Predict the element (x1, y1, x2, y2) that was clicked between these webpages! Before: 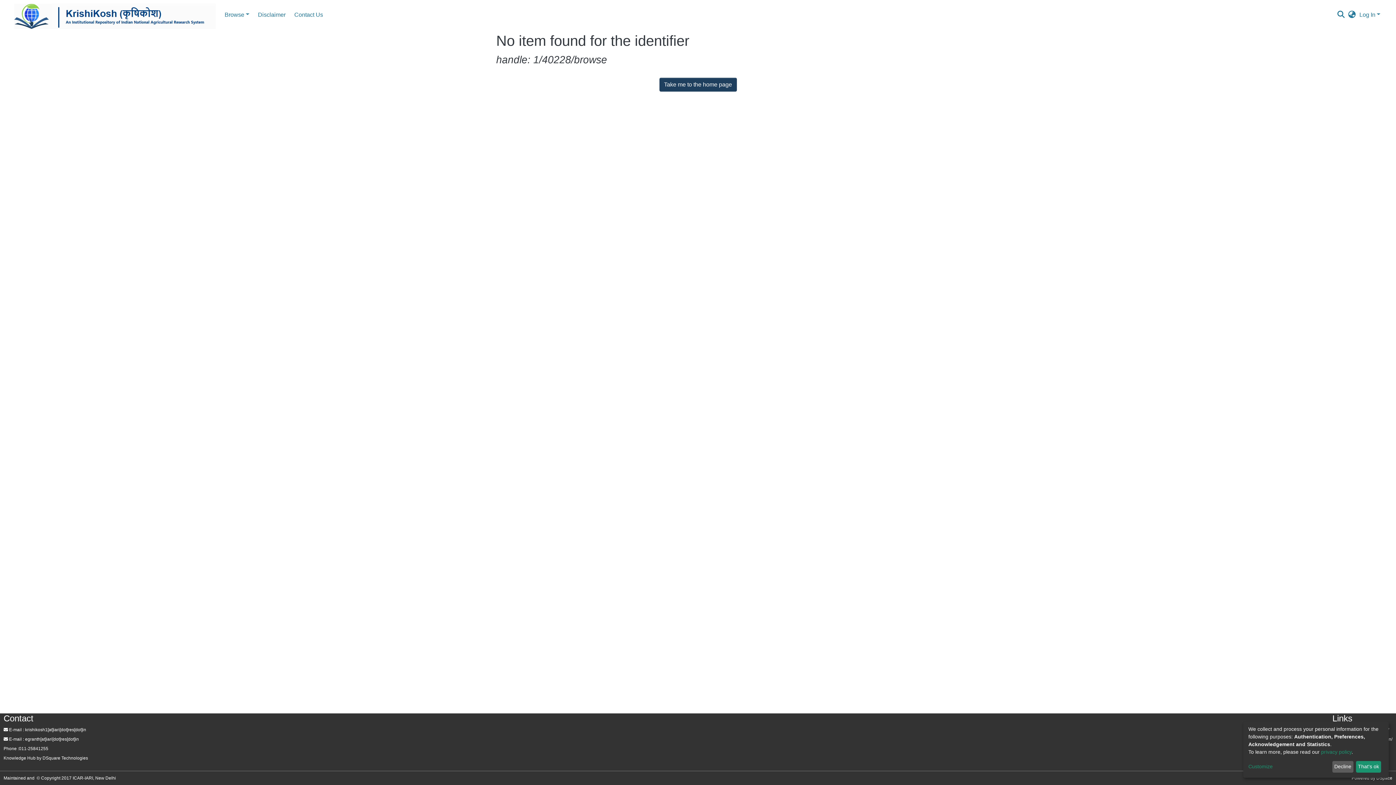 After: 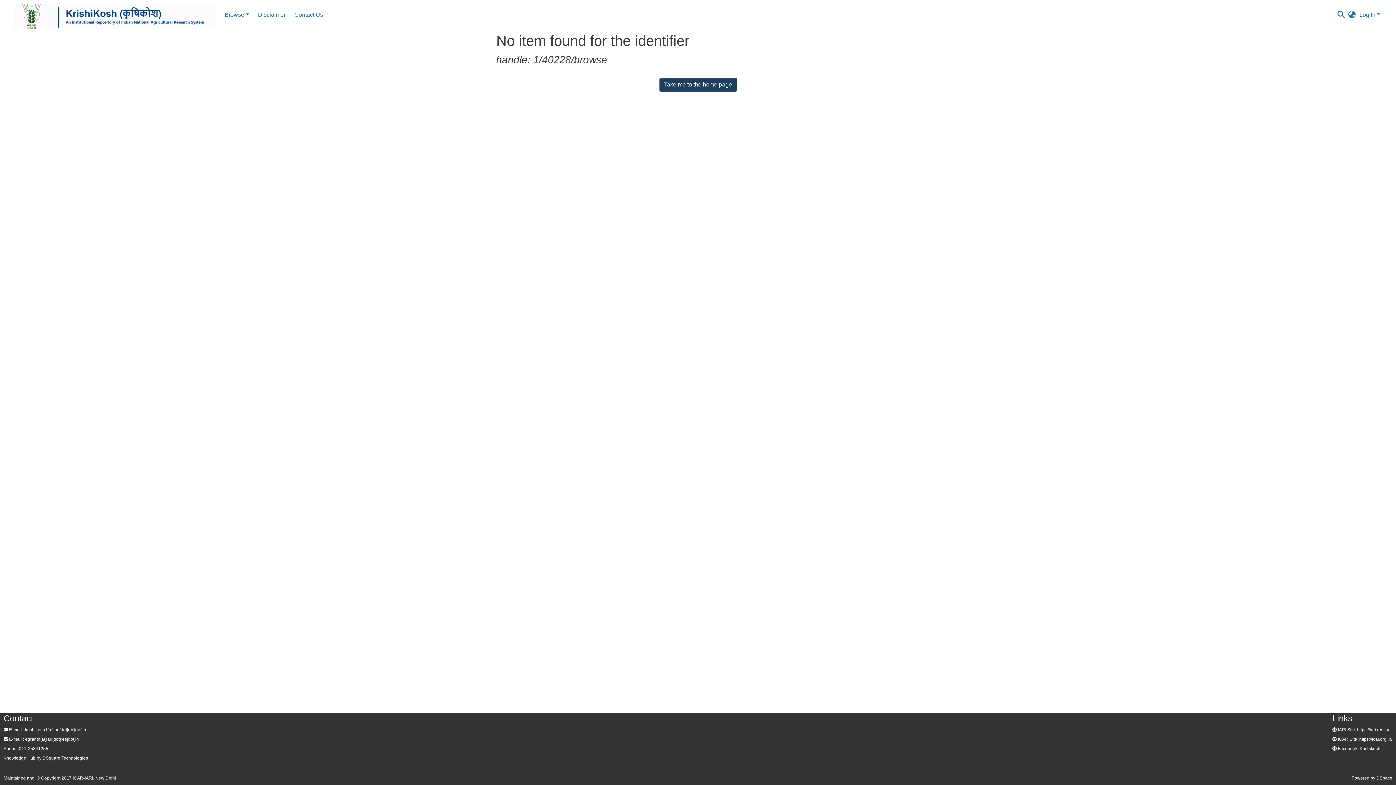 Action: bbox: (1356, 761, 1381, 773) label: That's ok